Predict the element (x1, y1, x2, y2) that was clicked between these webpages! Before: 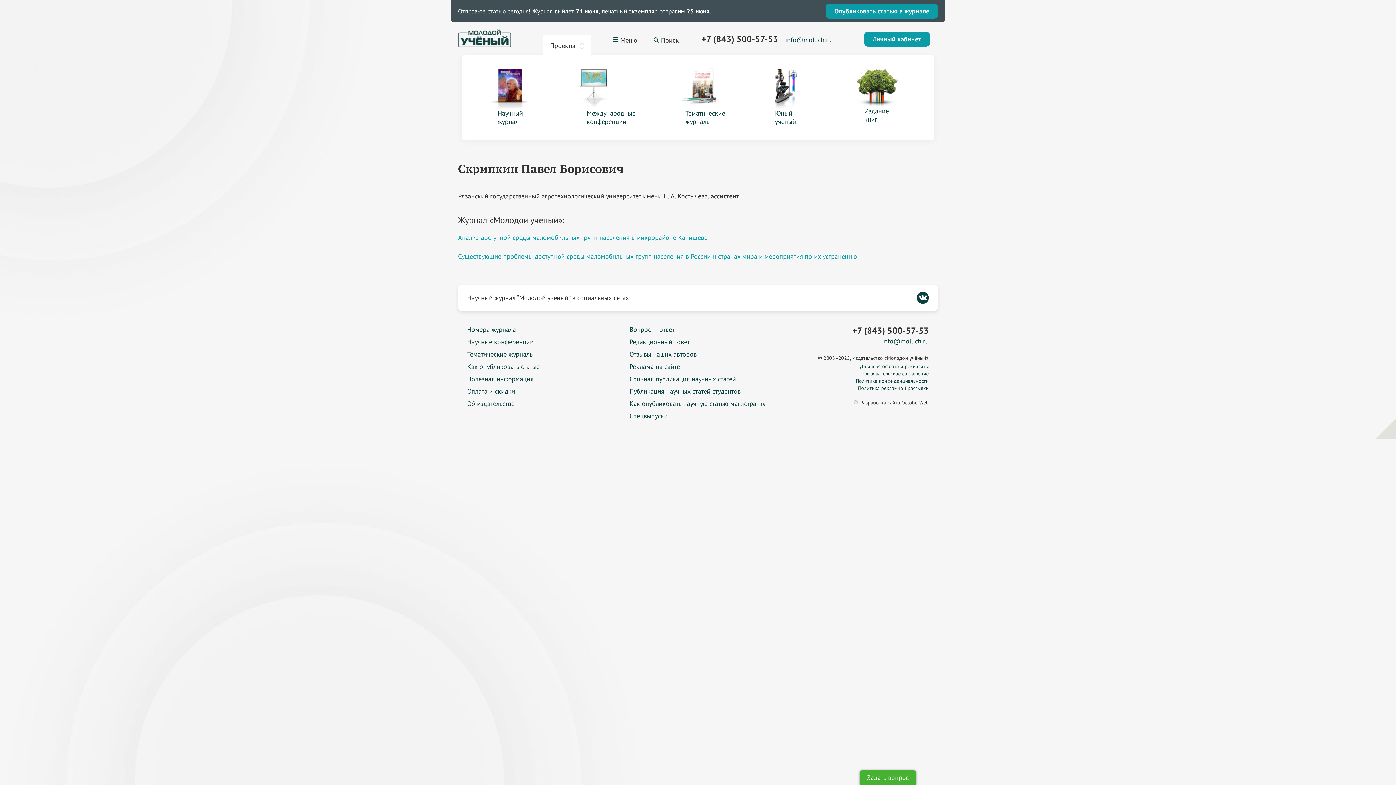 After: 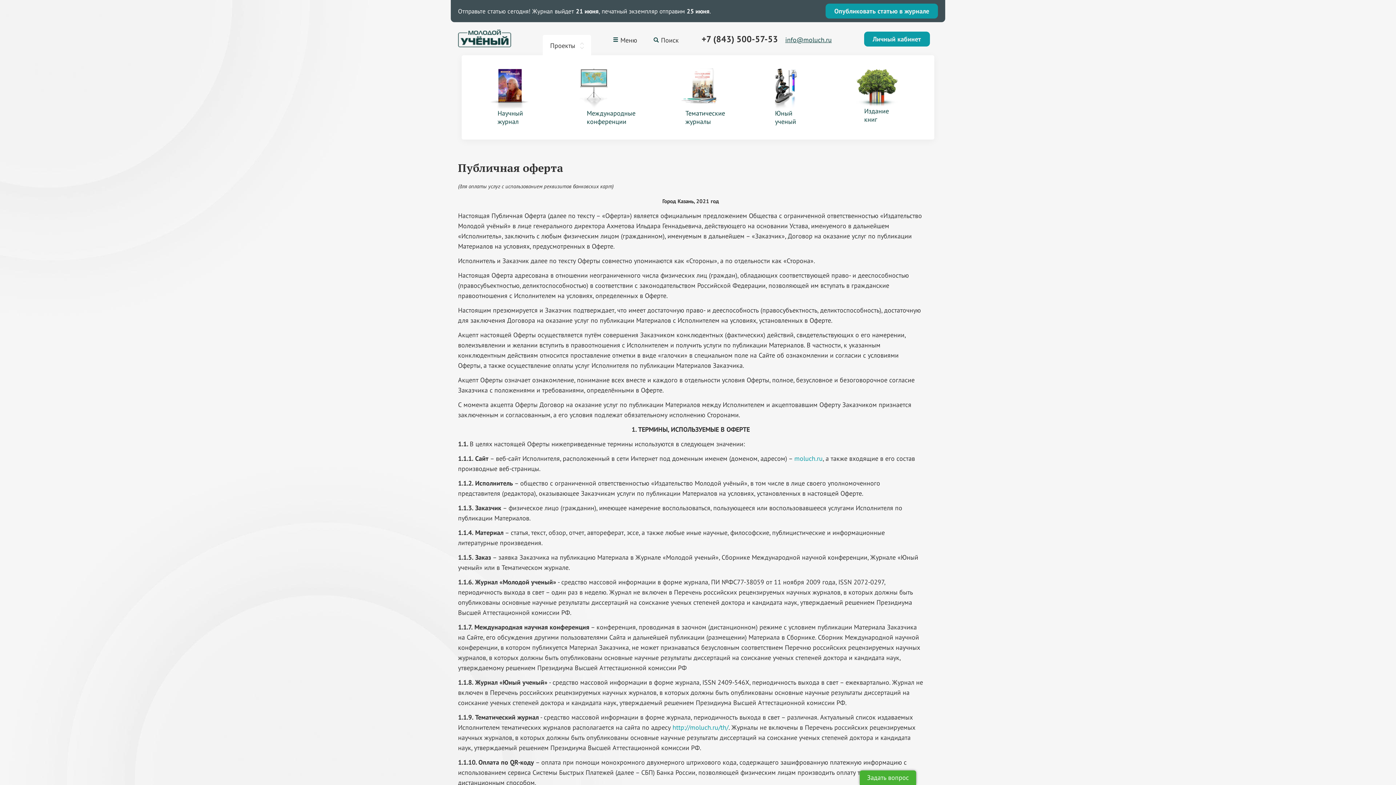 Action: bbox: (856, 363, 929, 369) label: Публичная оферта и реквизиты